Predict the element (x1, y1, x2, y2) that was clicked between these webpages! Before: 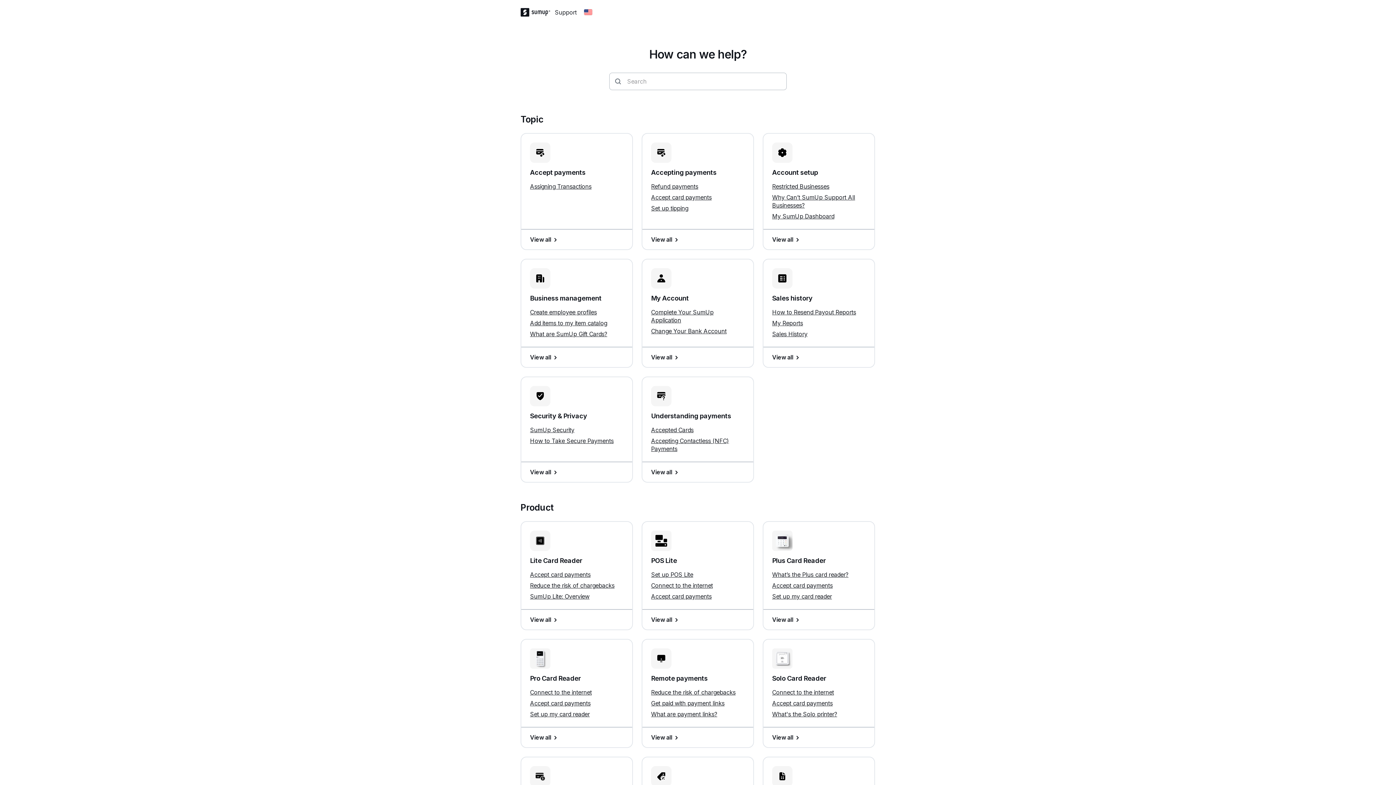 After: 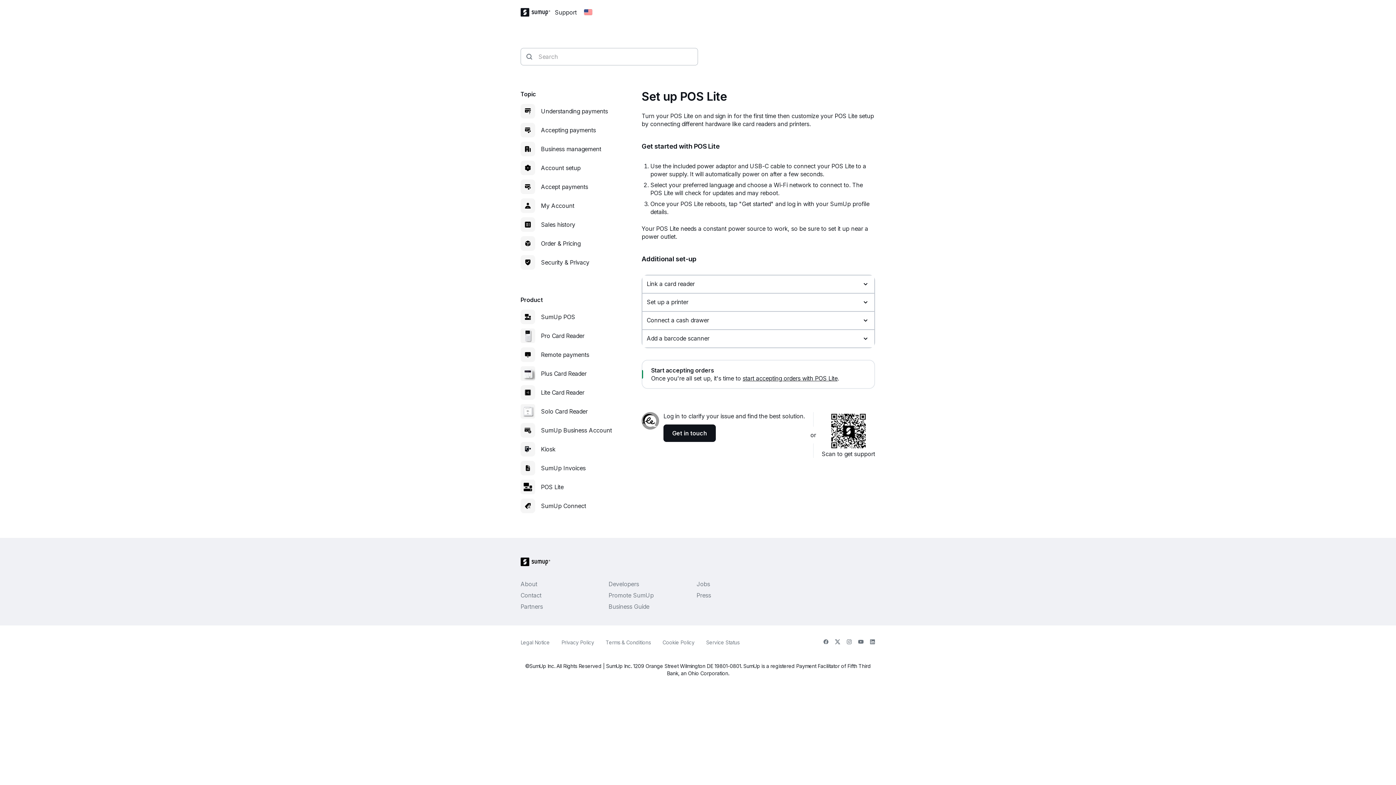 Action: label: Set up POS Lite bbox: (651, 571, 693, 578)